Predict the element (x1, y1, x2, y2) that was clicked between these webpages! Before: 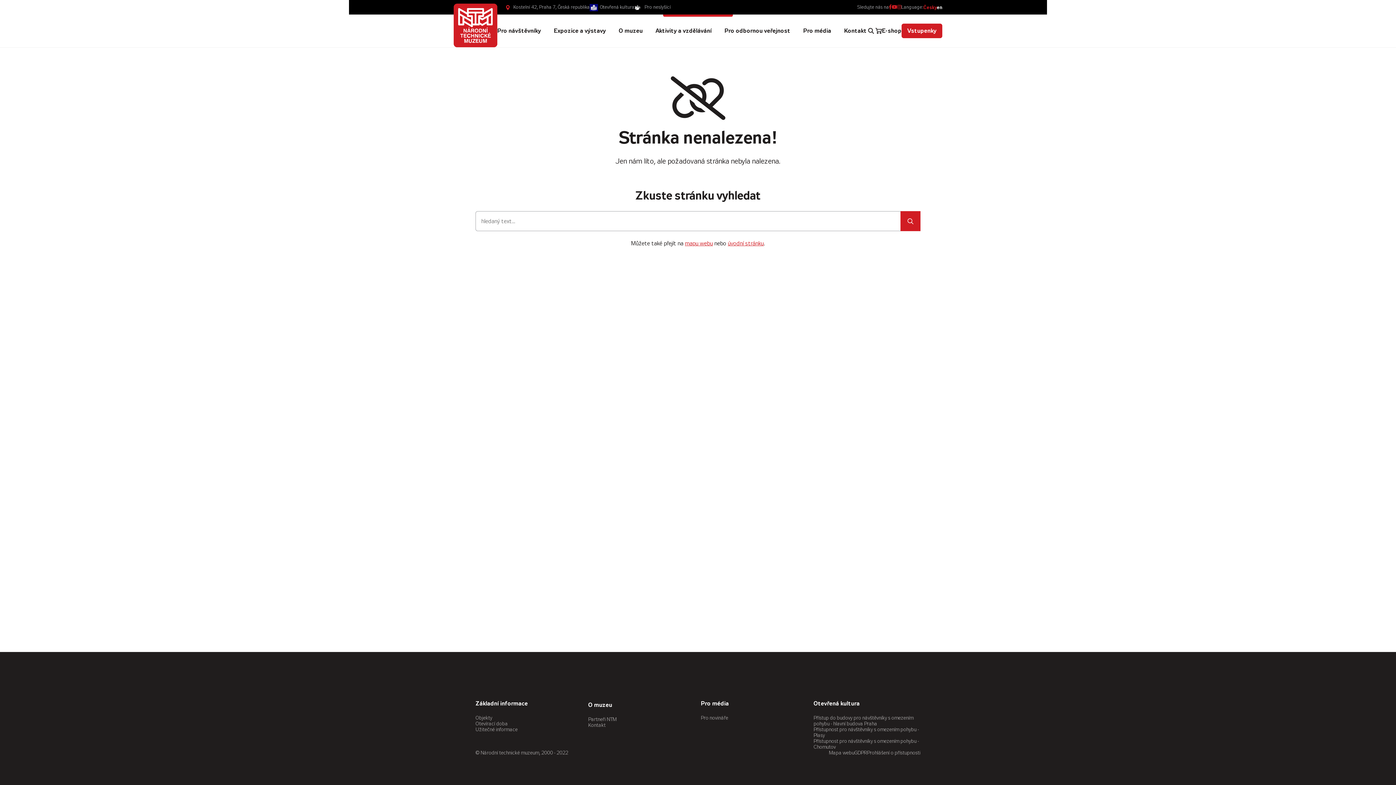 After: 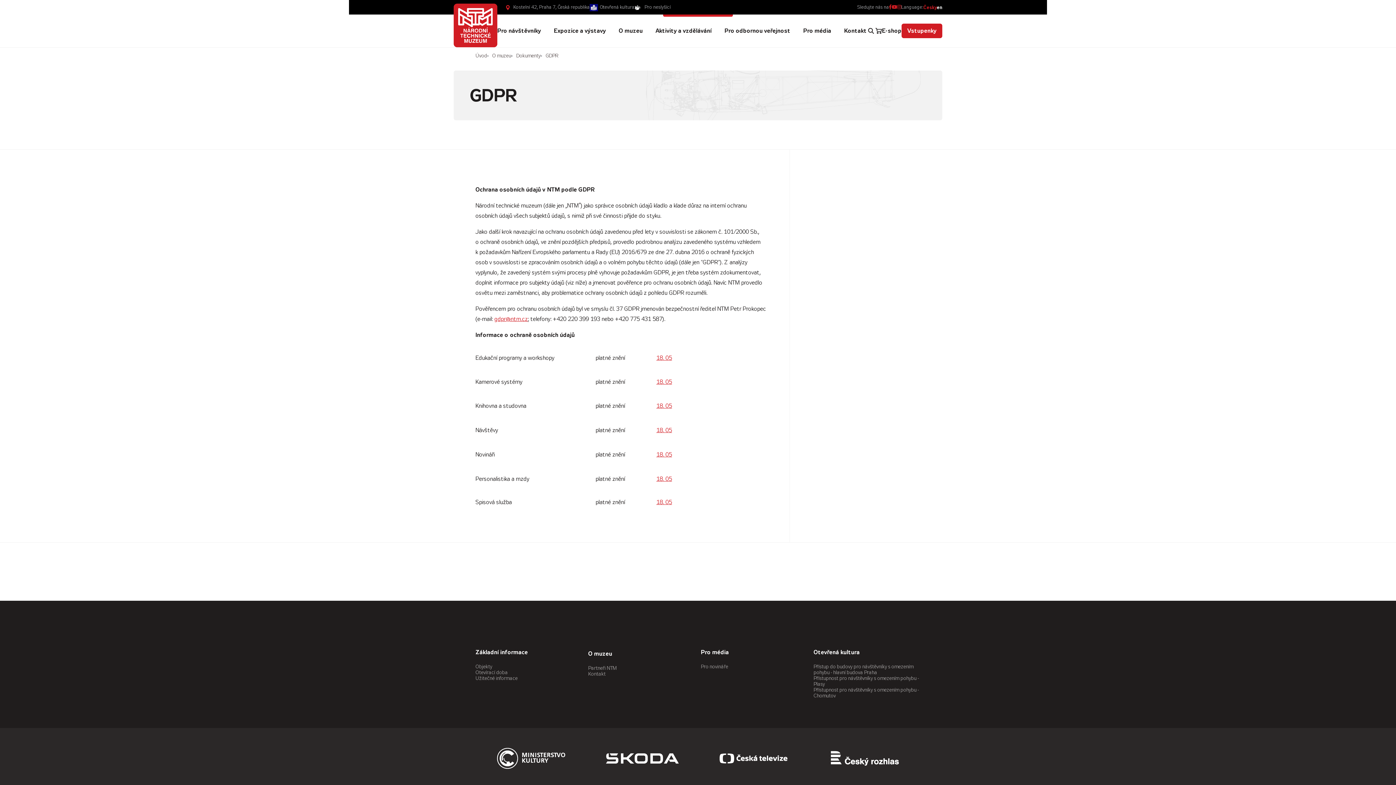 Action: label: GDPR bbox: (854, 750, 867, 756)